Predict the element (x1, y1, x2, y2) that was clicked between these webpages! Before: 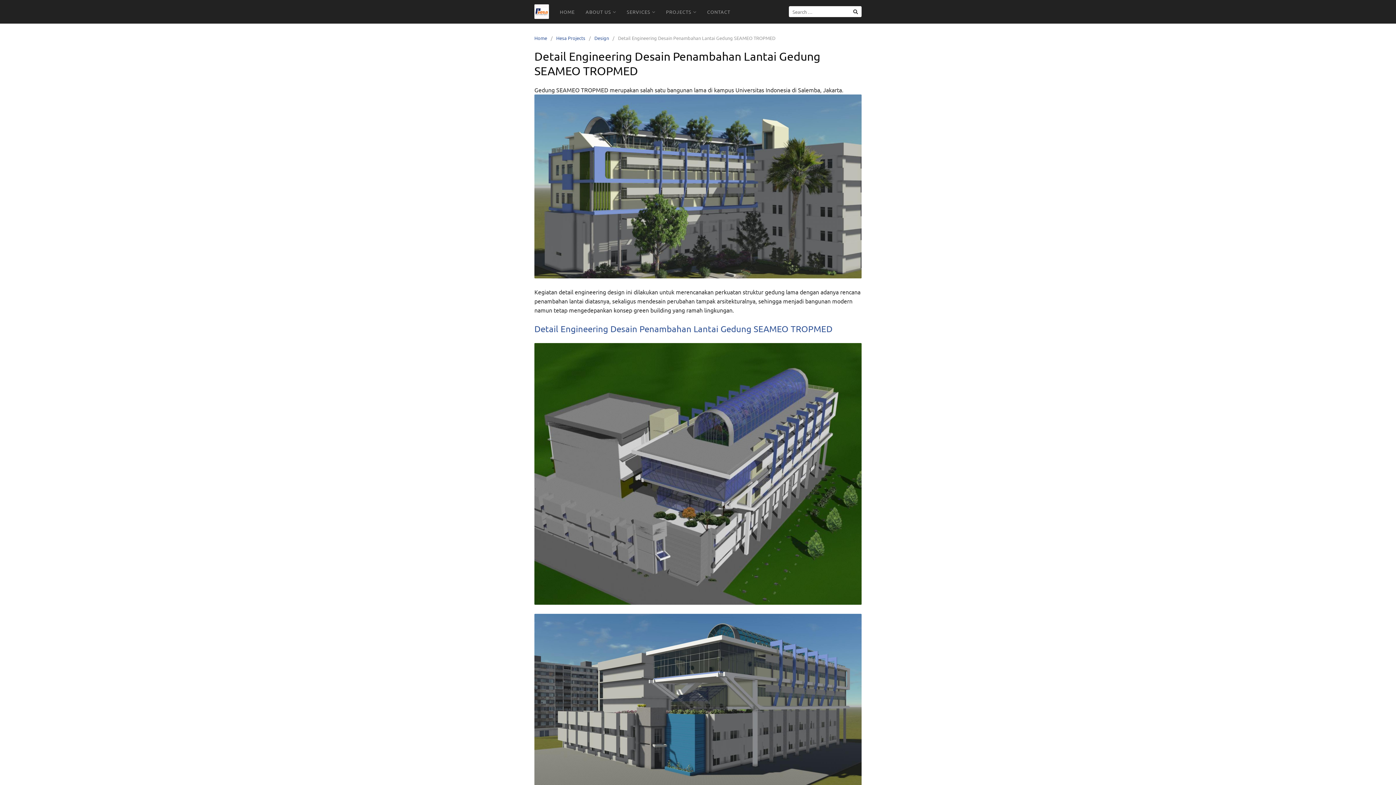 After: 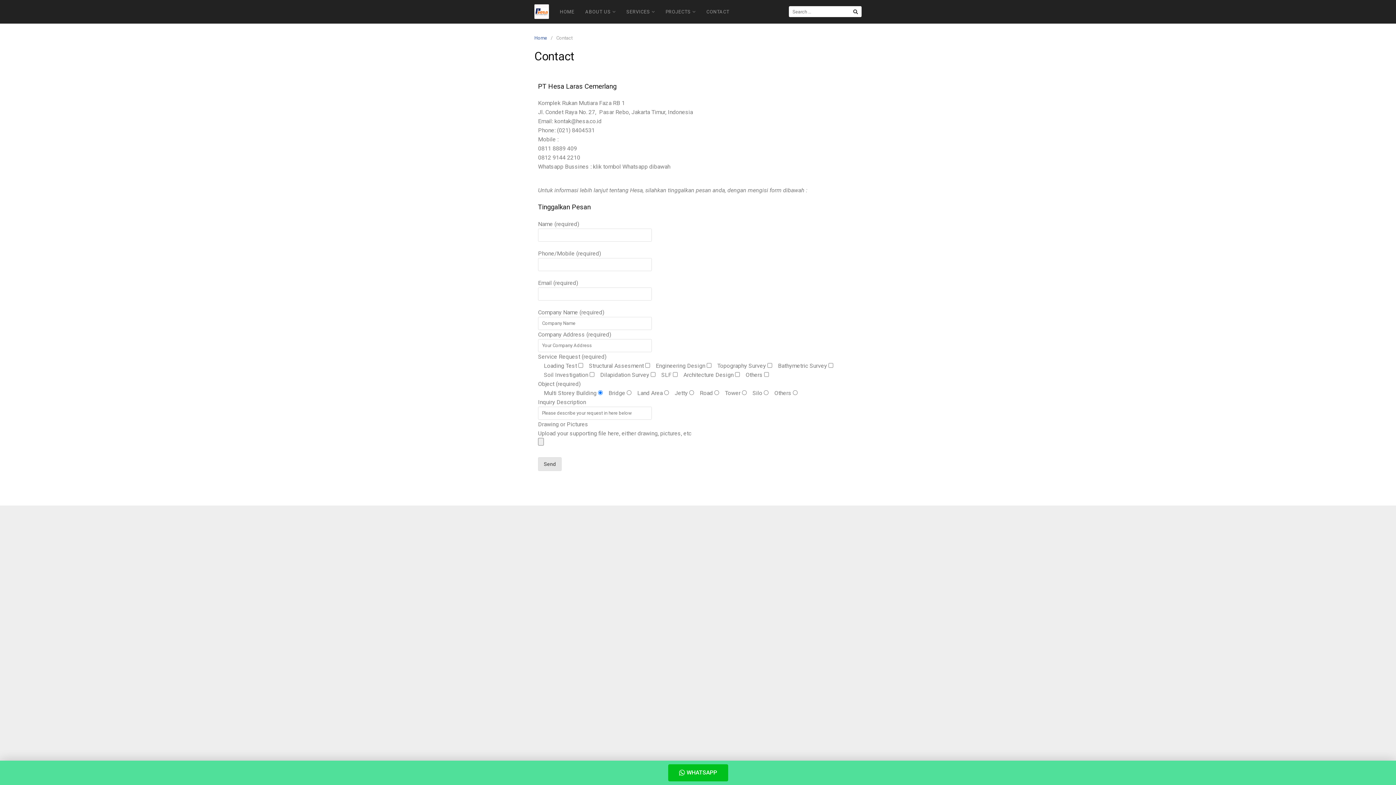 Action: bbox: (701, 0, 736, 23) label: CONTACT